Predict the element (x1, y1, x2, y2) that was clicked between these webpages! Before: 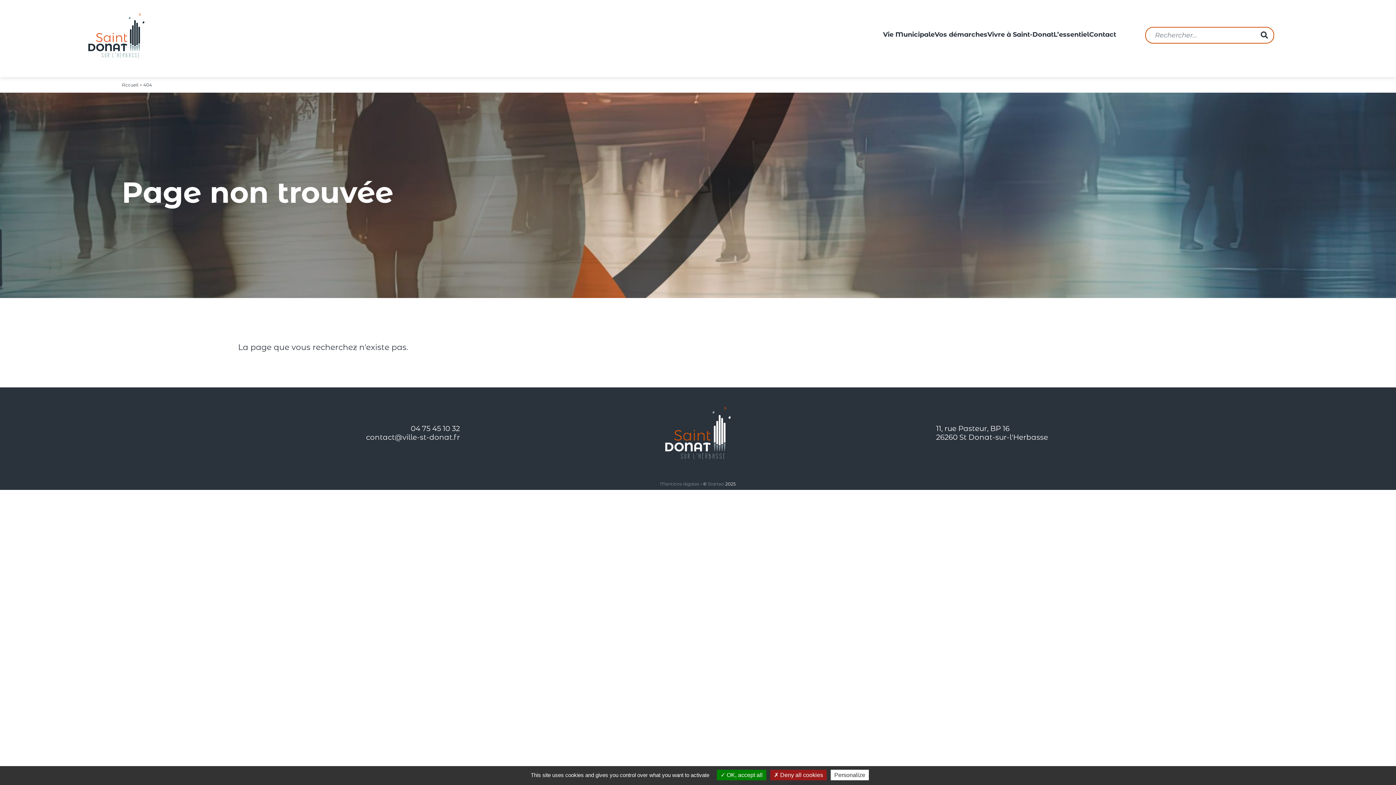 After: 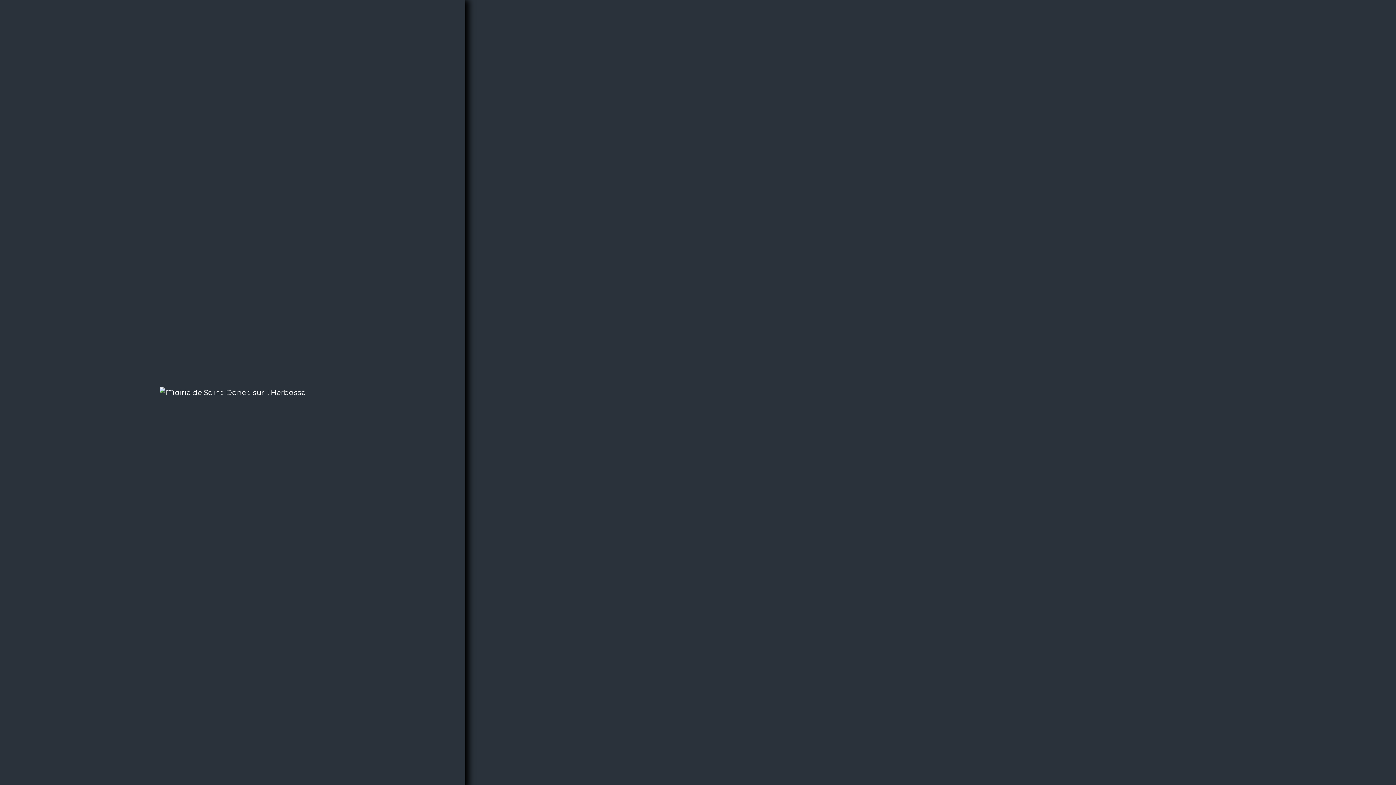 Action: bbox: (88, 30, 144, 39)